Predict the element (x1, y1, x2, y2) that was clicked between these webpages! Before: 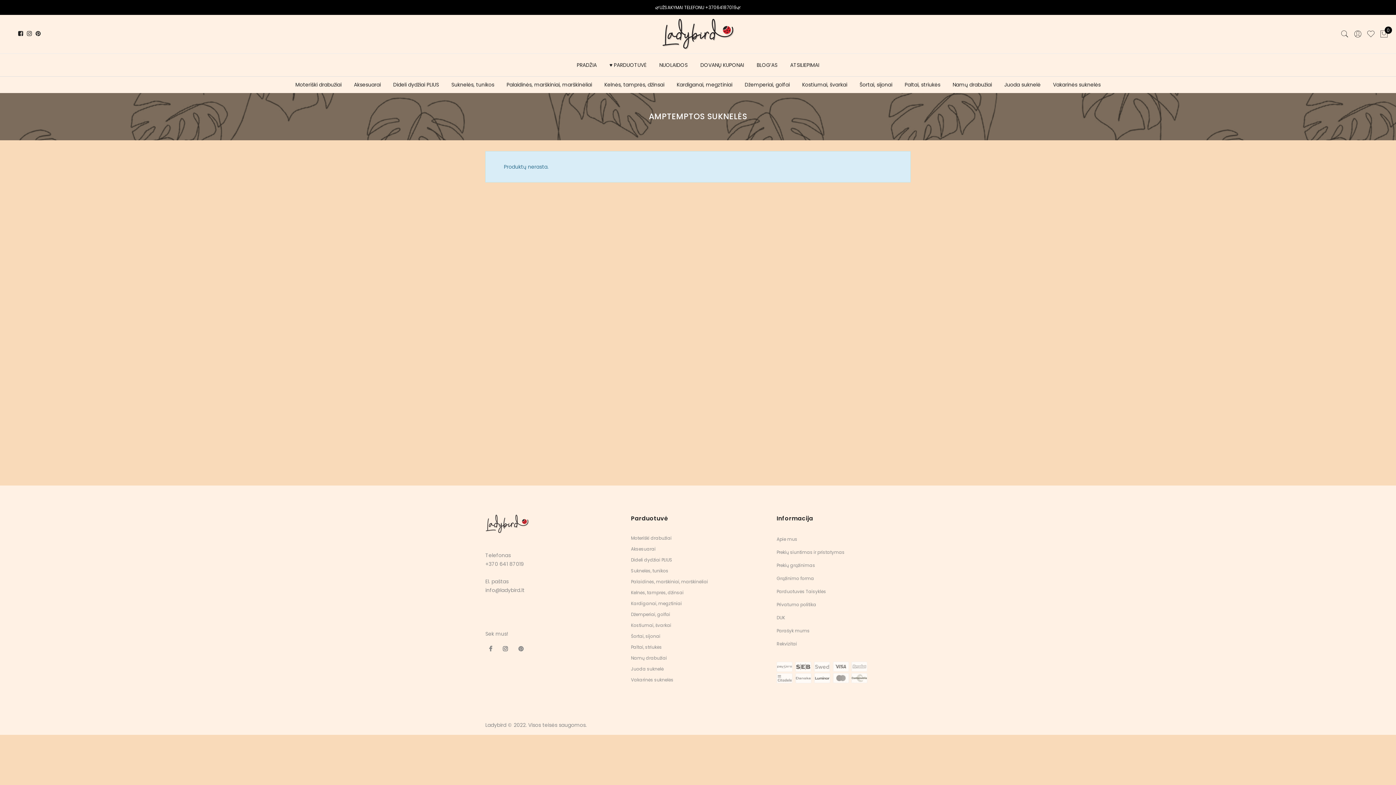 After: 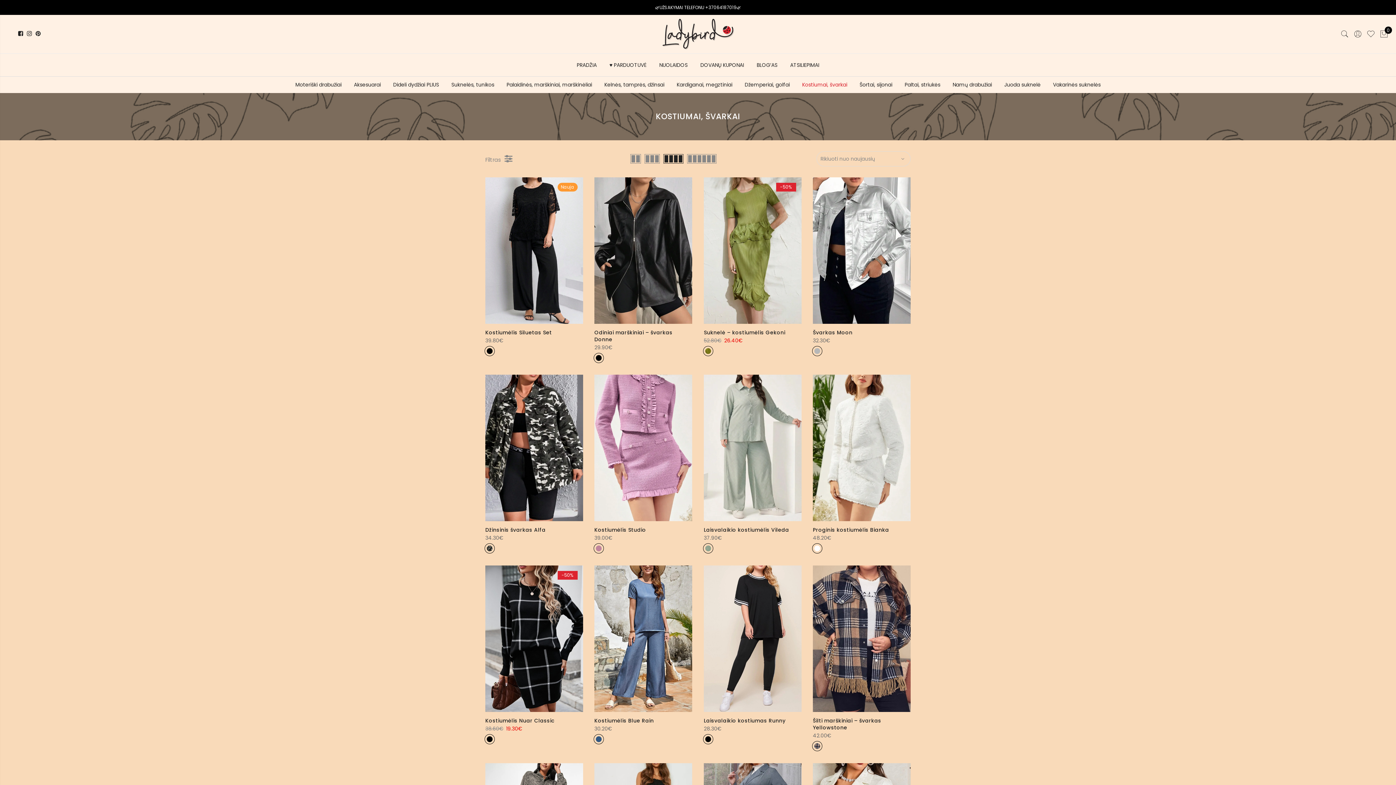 Action: label: Kostiumai, švarkai bbox: (802, 81, 847, 88)